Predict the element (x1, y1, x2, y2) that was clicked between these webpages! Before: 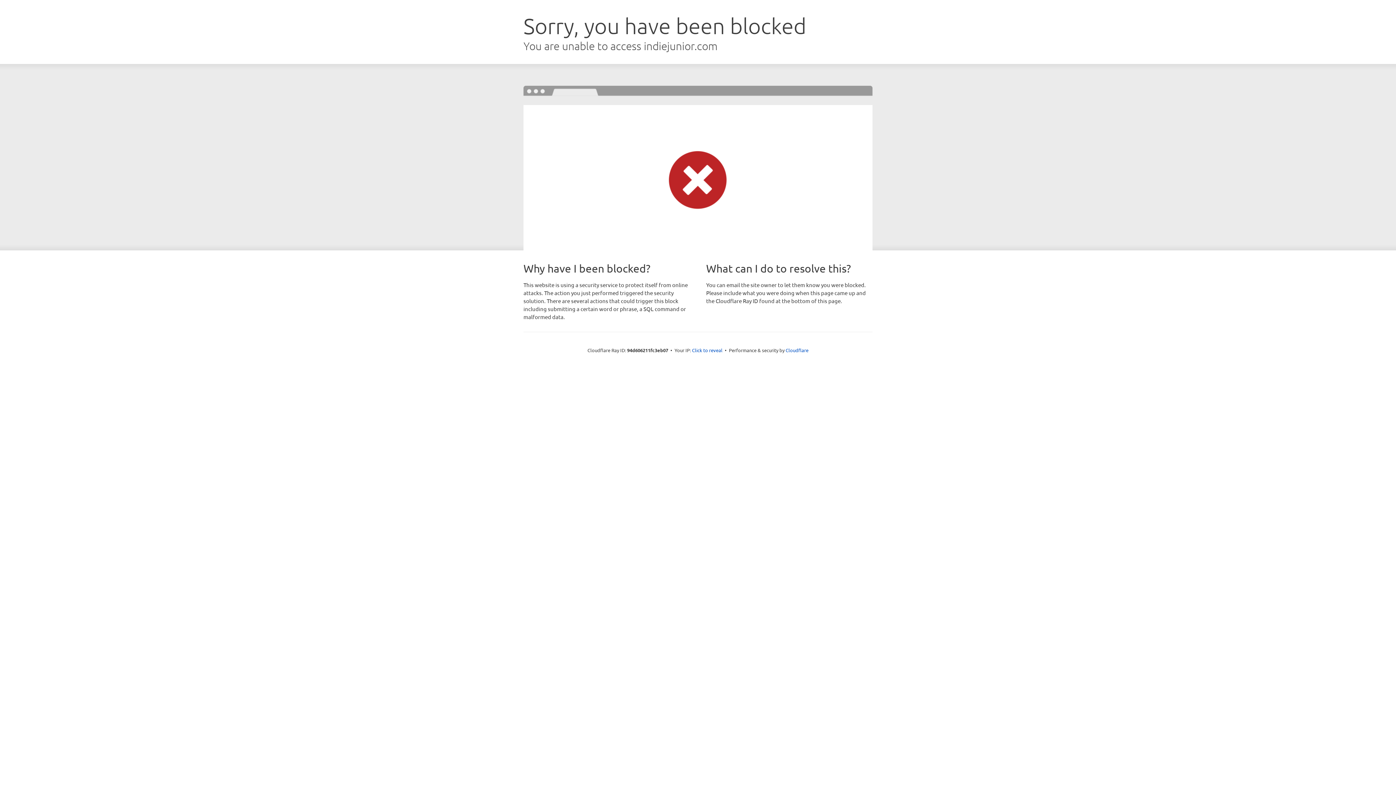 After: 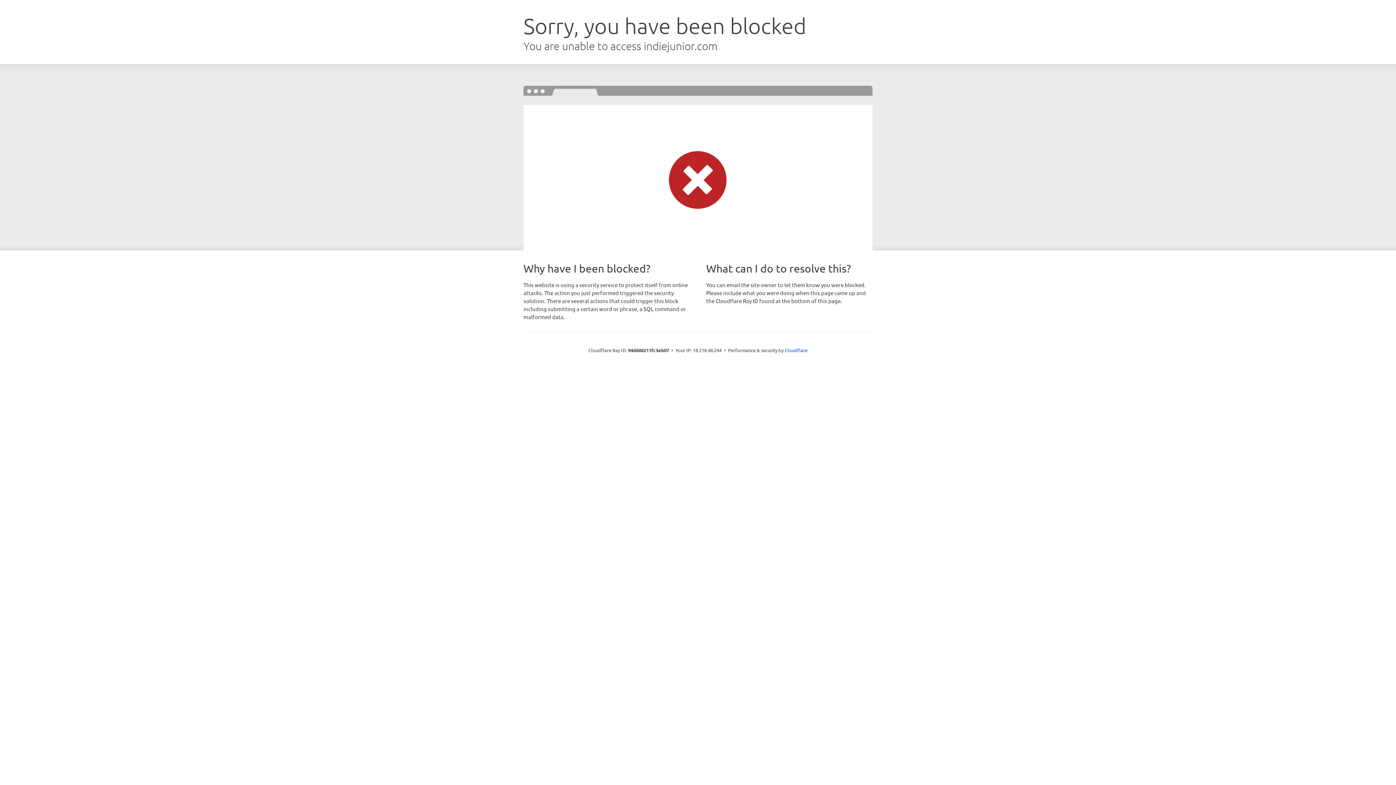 Action: label: Click to reveal bbox: (692, 346, 722, 353)